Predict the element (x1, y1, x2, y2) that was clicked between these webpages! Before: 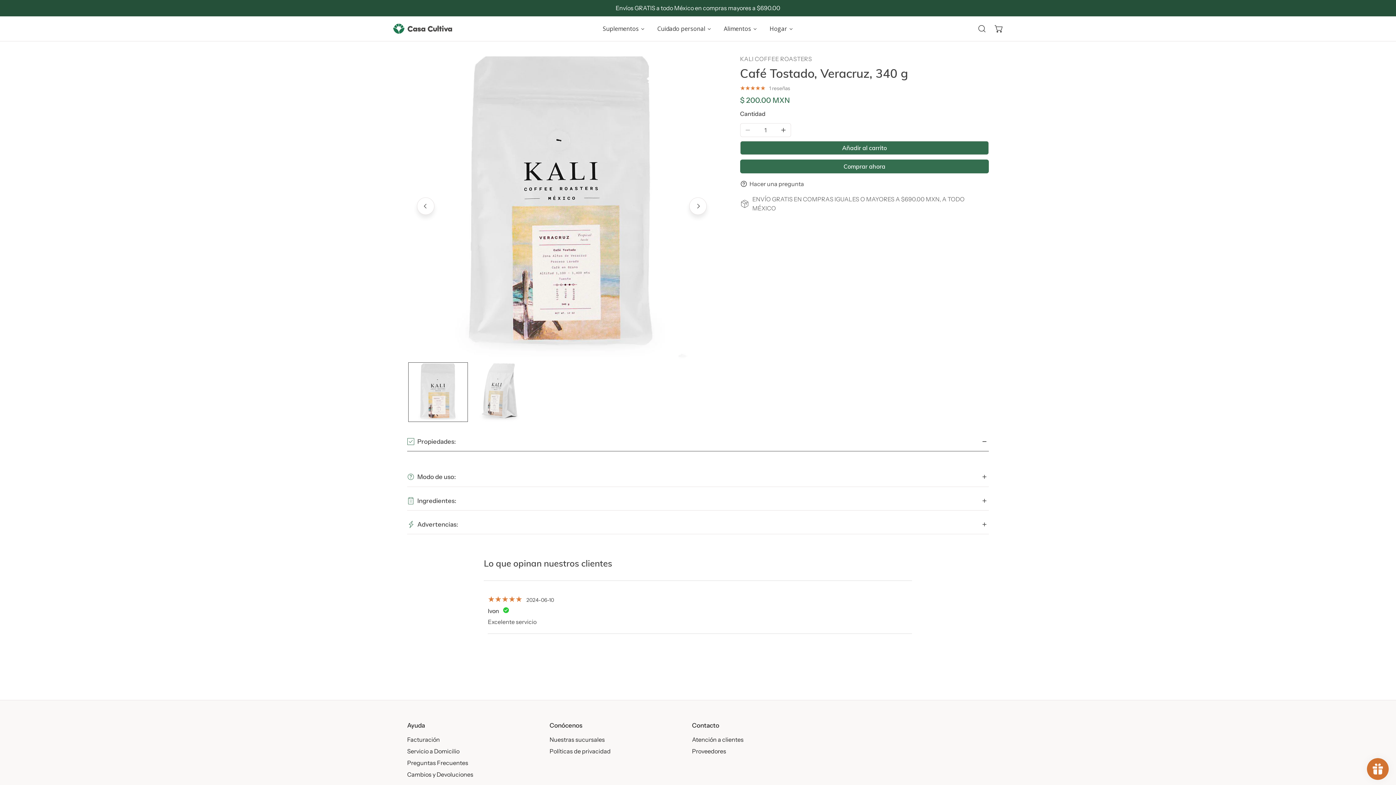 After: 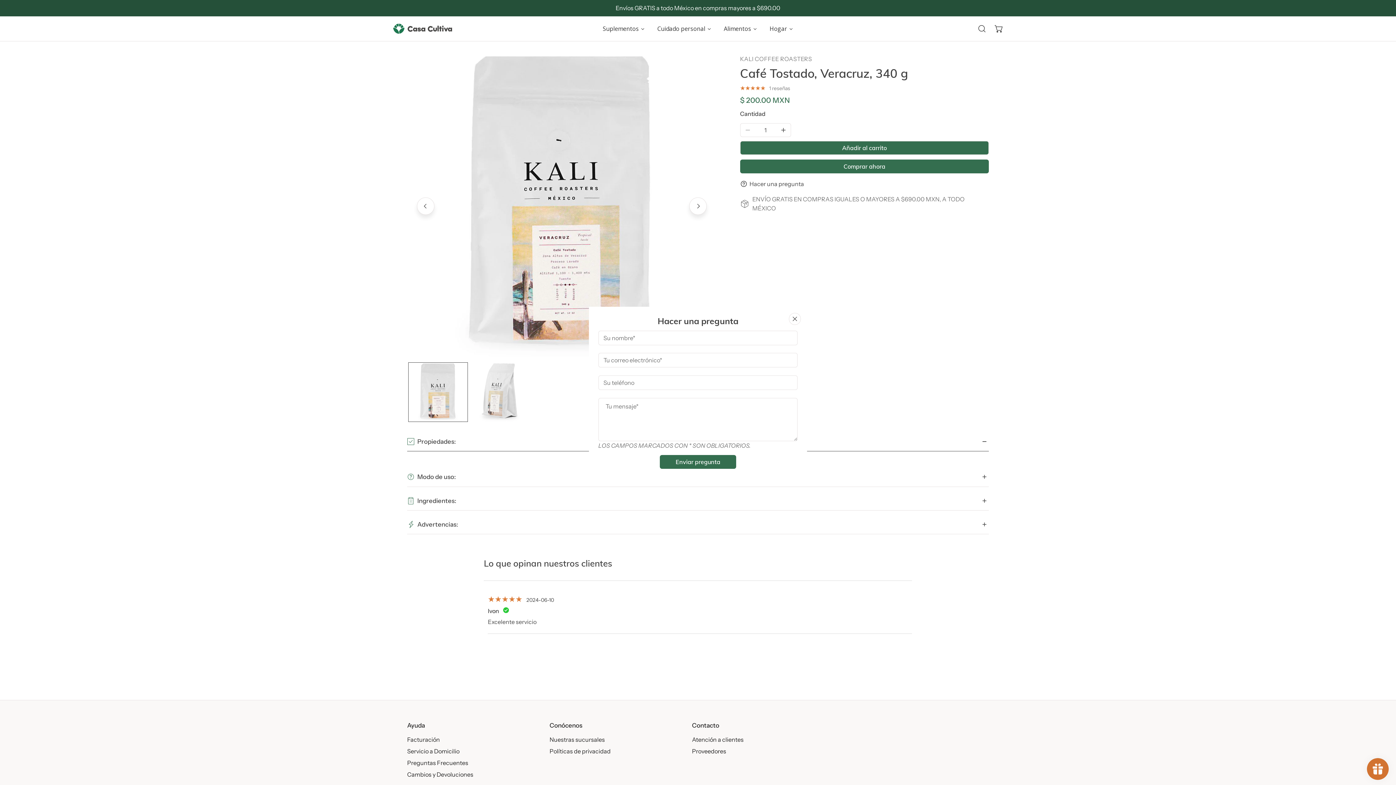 Action: bbox: (740, 177, 804, 191) label: Hacer una pregunta